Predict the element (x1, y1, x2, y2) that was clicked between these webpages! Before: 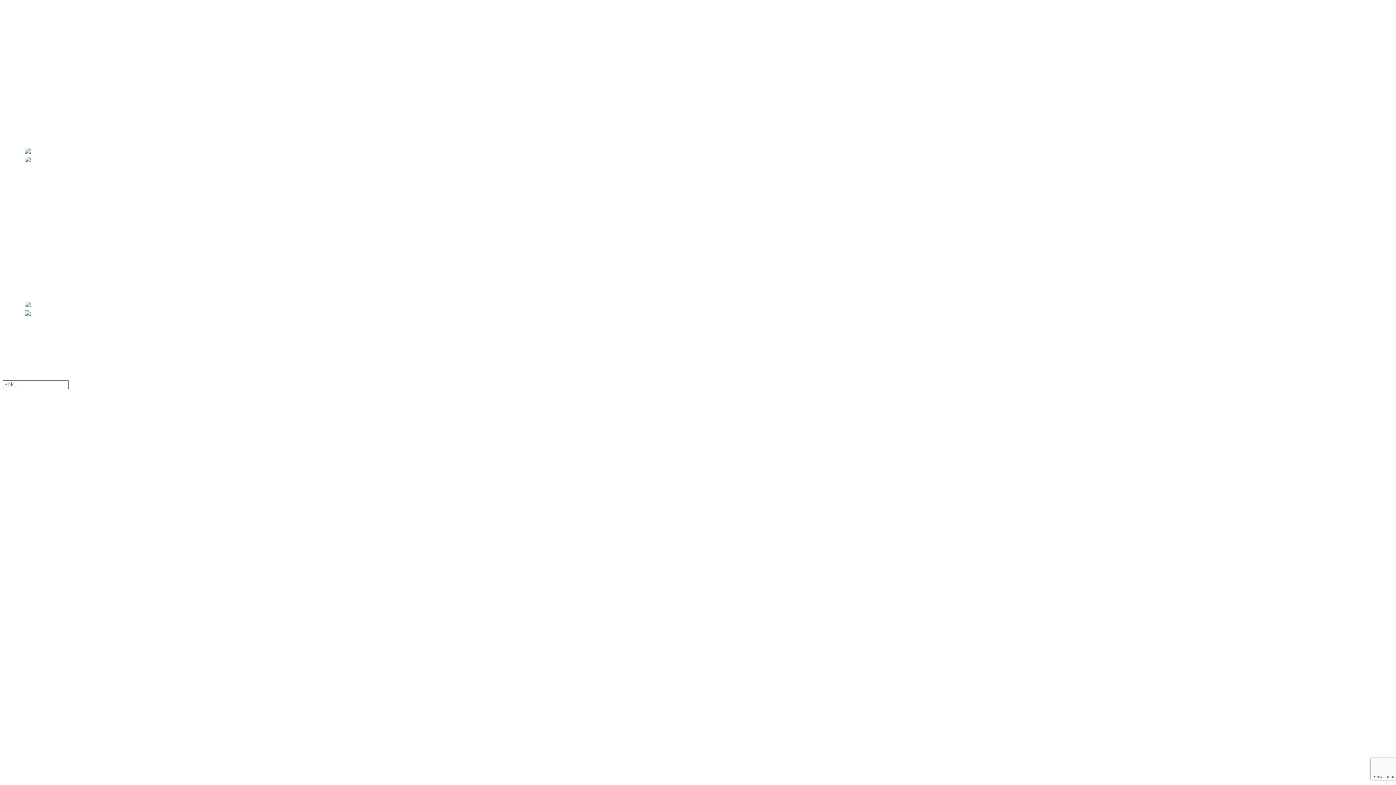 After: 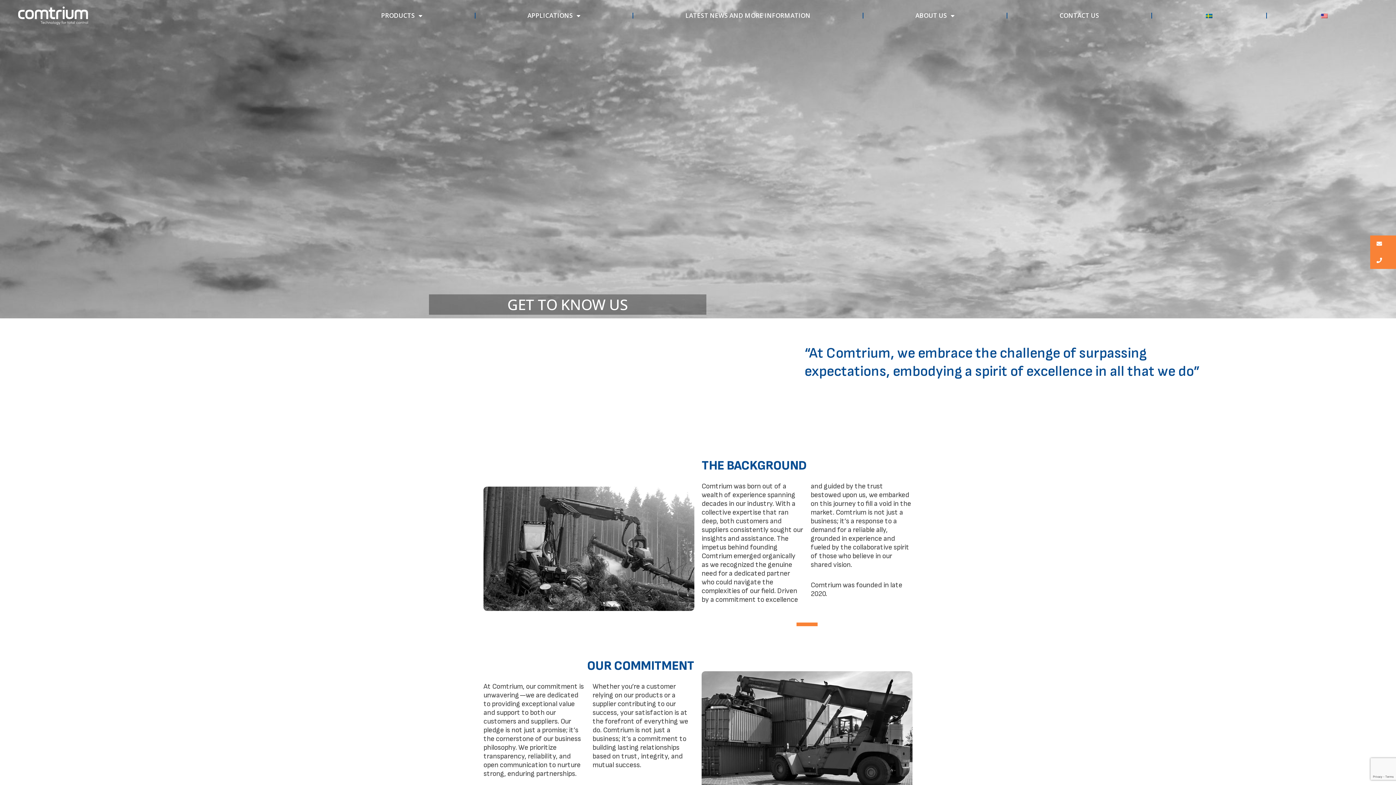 Action: bbox: (46, 276, 89, 283) label: GET TO KNOW US